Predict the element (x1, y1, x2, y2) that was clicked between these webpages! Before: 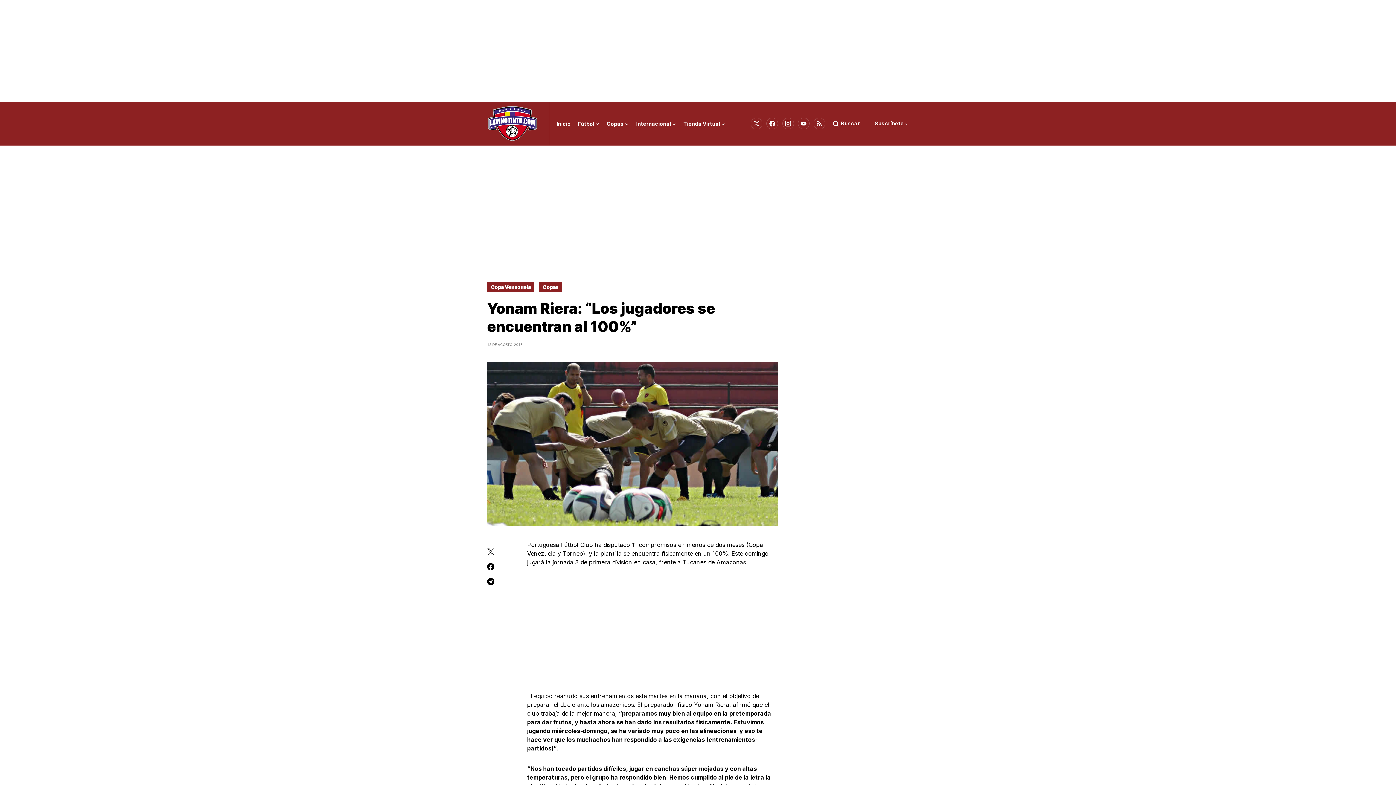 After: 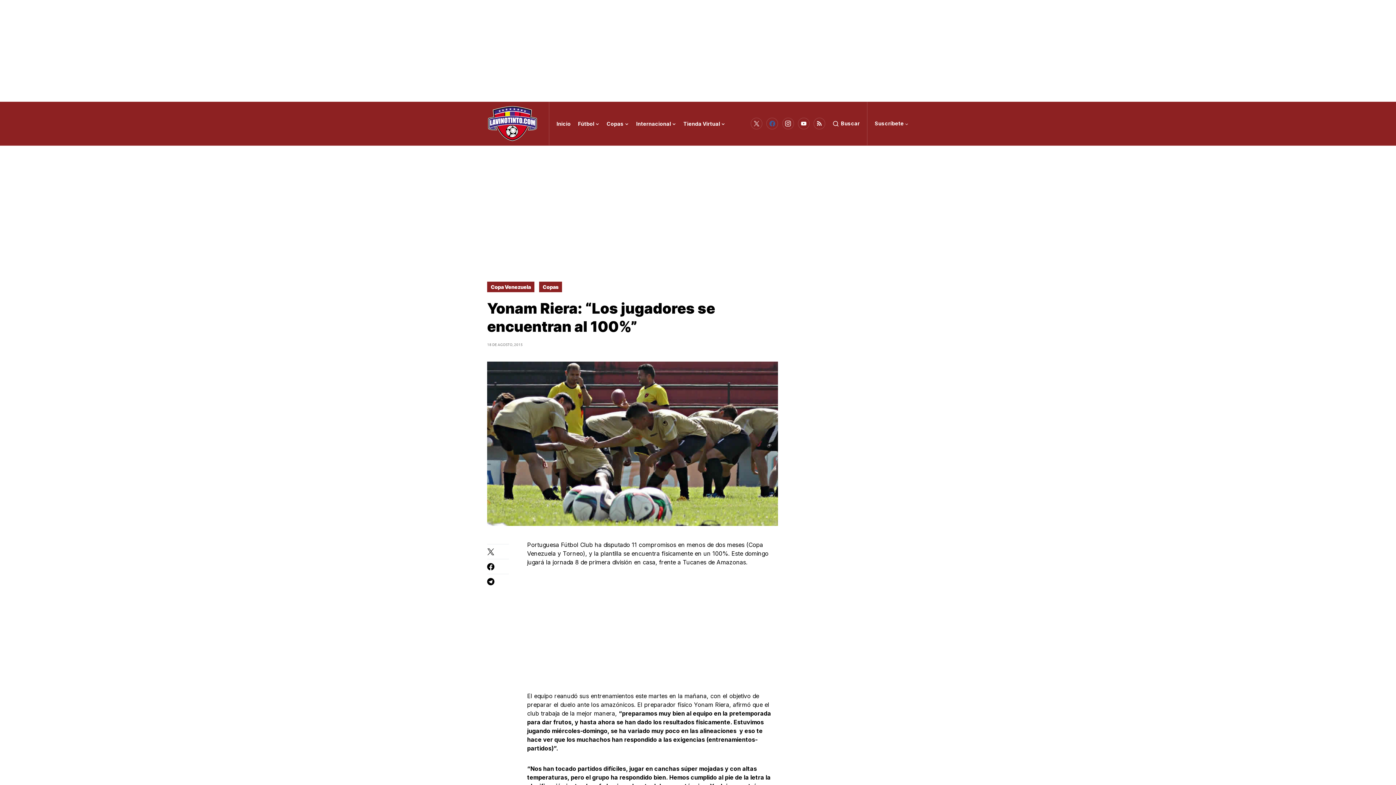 Action: label: Facebook bbox: (766, 116, 778, 130)